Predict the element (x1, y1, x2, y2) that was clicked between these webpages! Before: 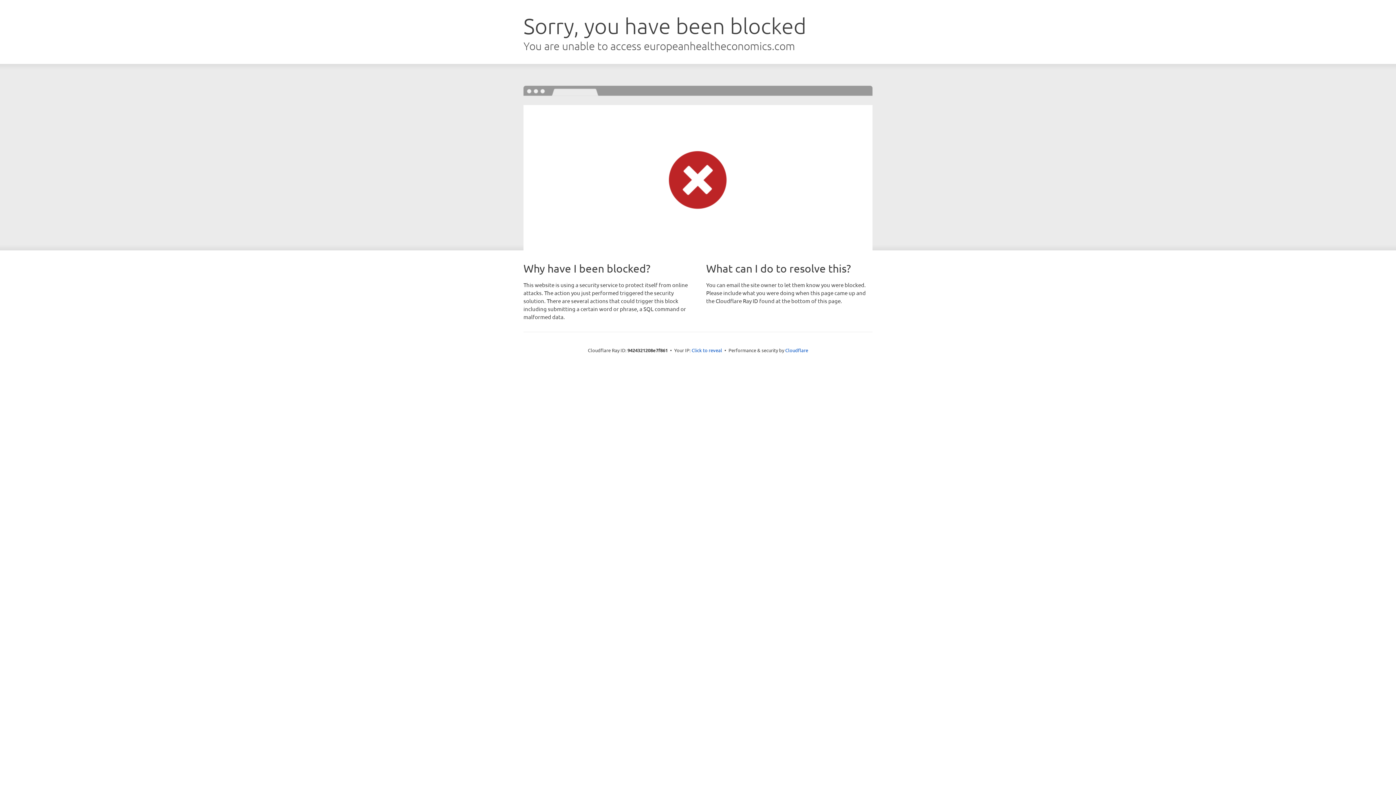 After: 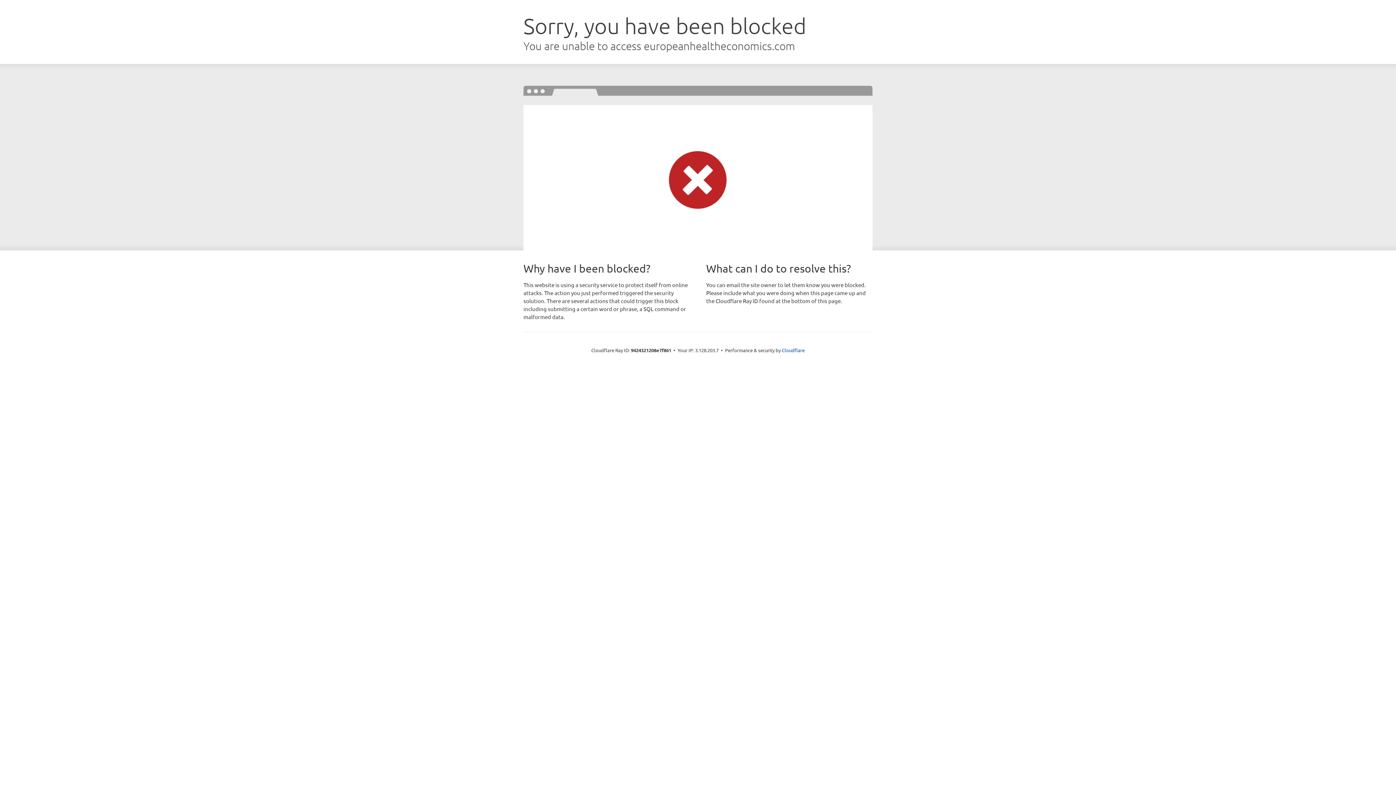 Action: bbox: (691, 346, 722, 353) label: Click to reveal